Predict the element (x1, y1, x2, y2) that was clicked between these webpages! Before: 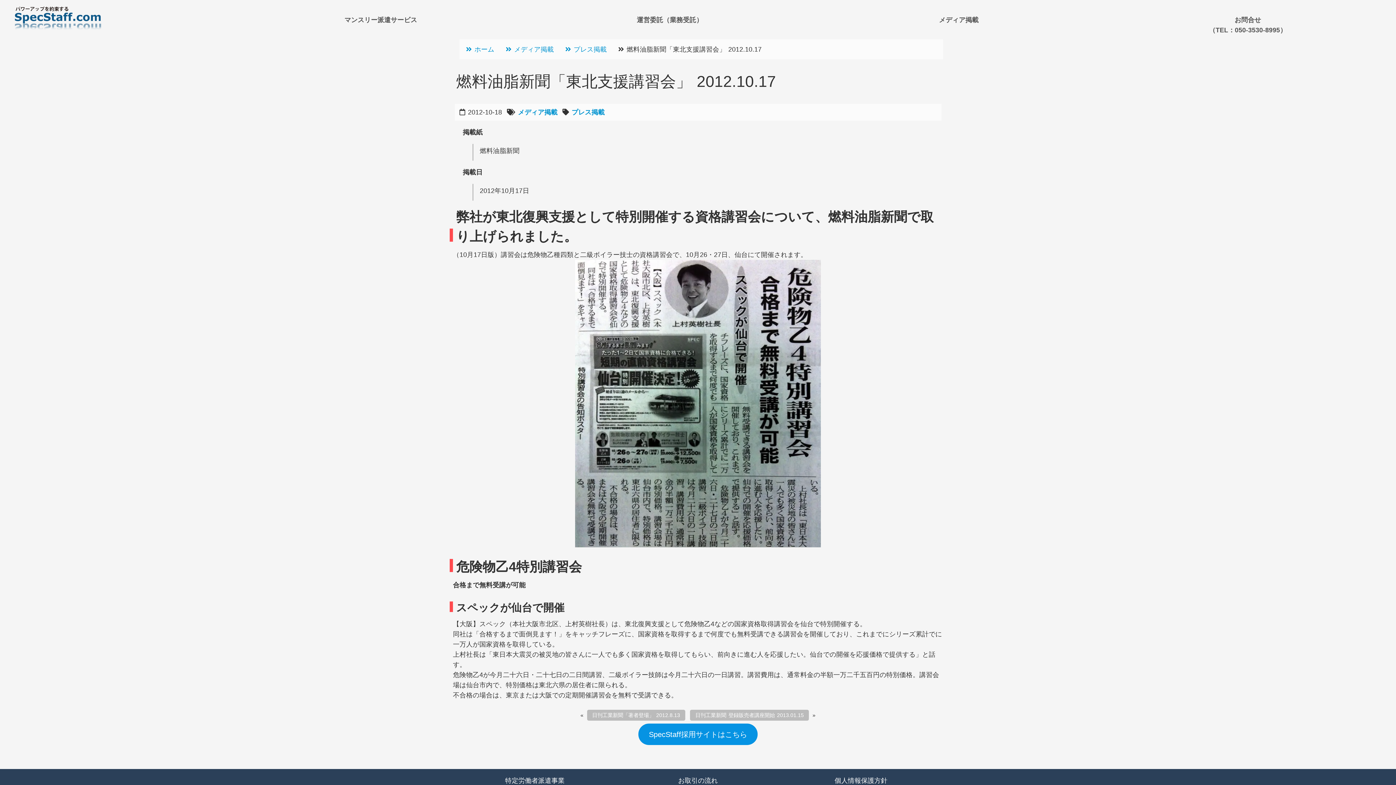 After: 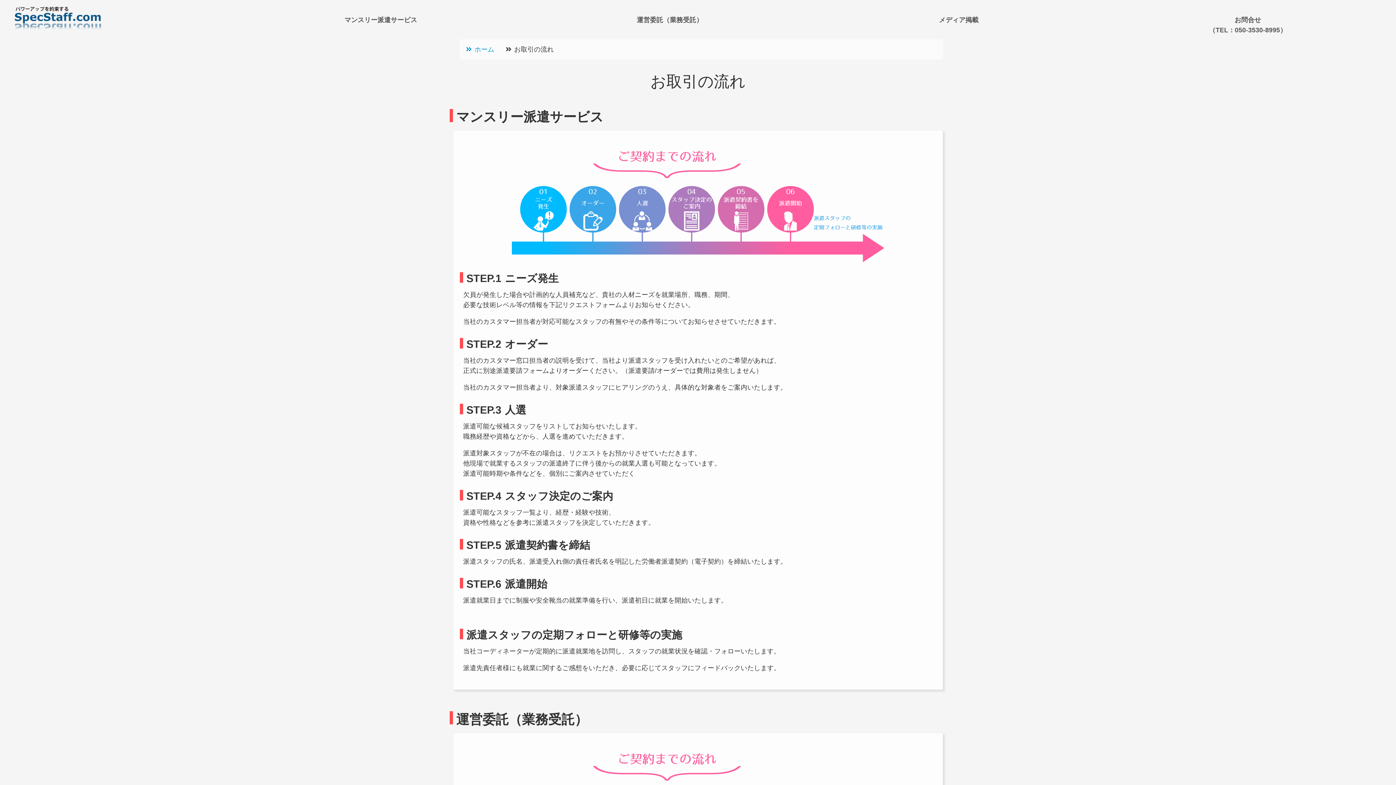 Action: bbox: (620, 769, 776, 792) label: お取引の流れ